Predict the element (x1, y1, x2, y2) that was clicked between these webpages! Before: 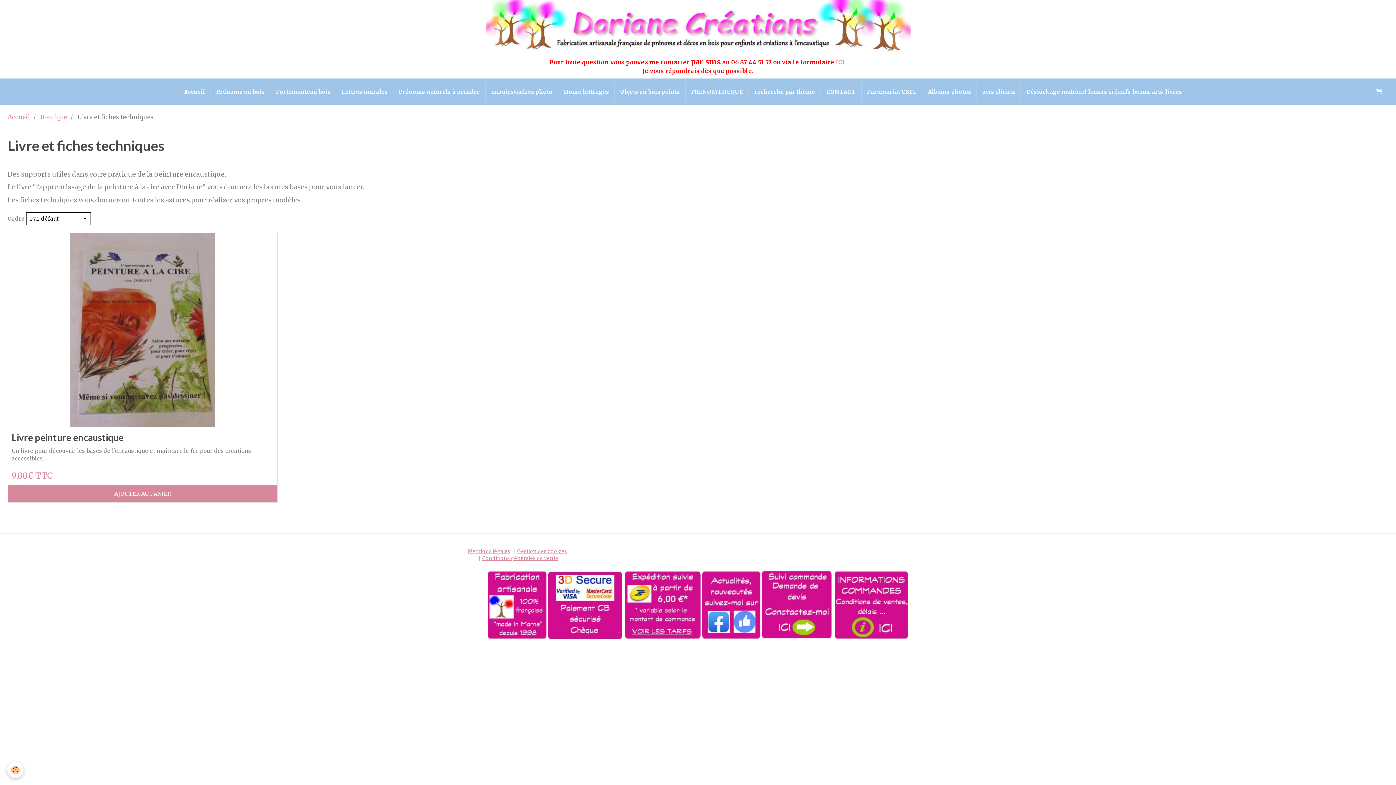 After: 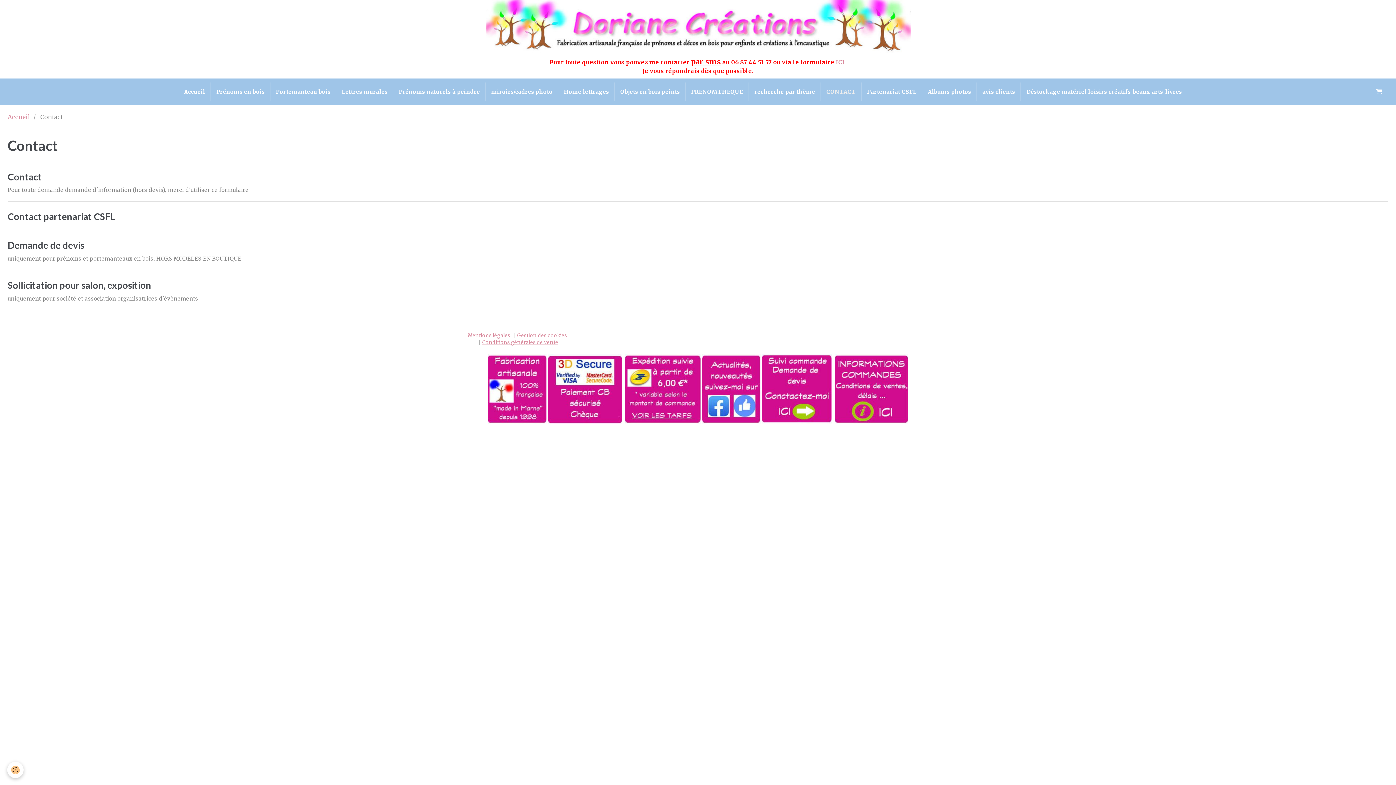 Action: bbox: (762, 601, 831, 608)